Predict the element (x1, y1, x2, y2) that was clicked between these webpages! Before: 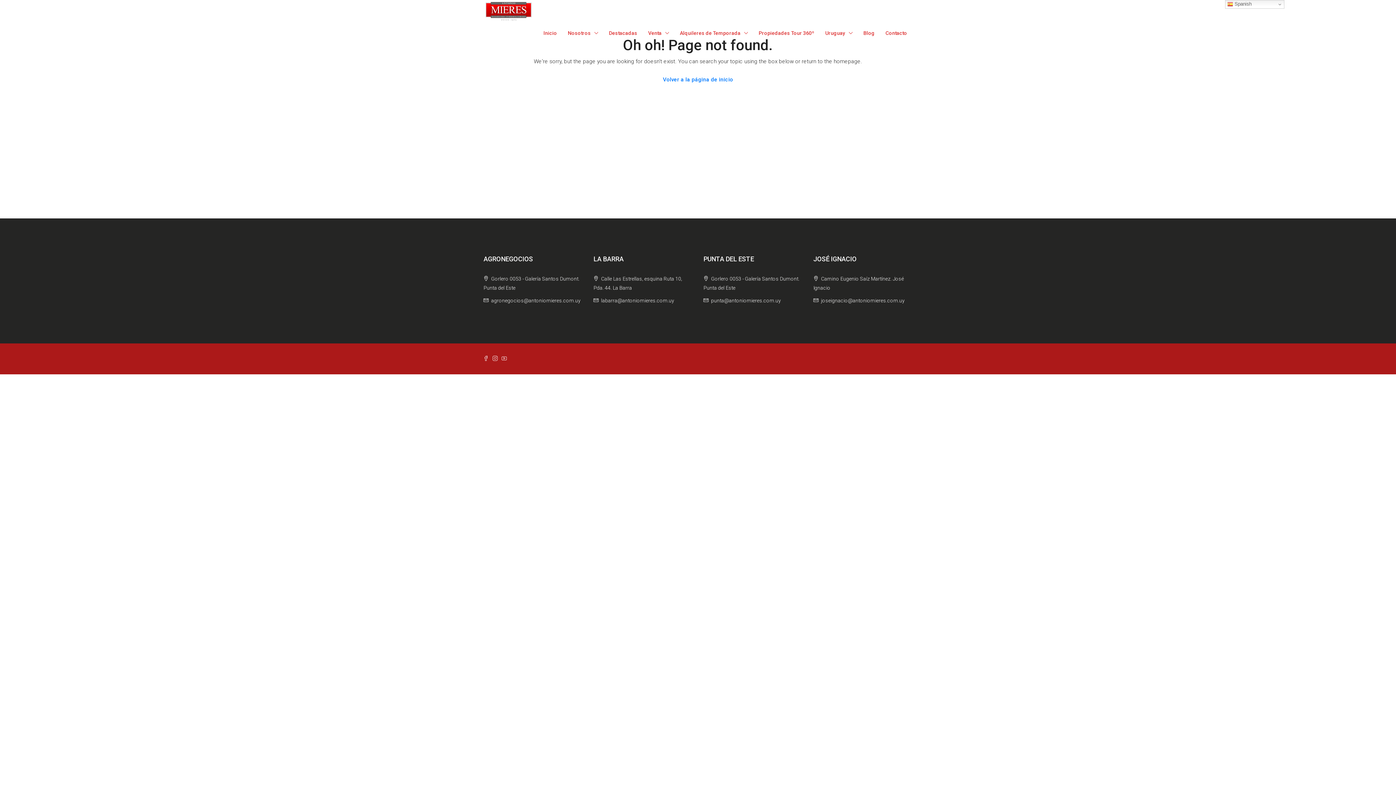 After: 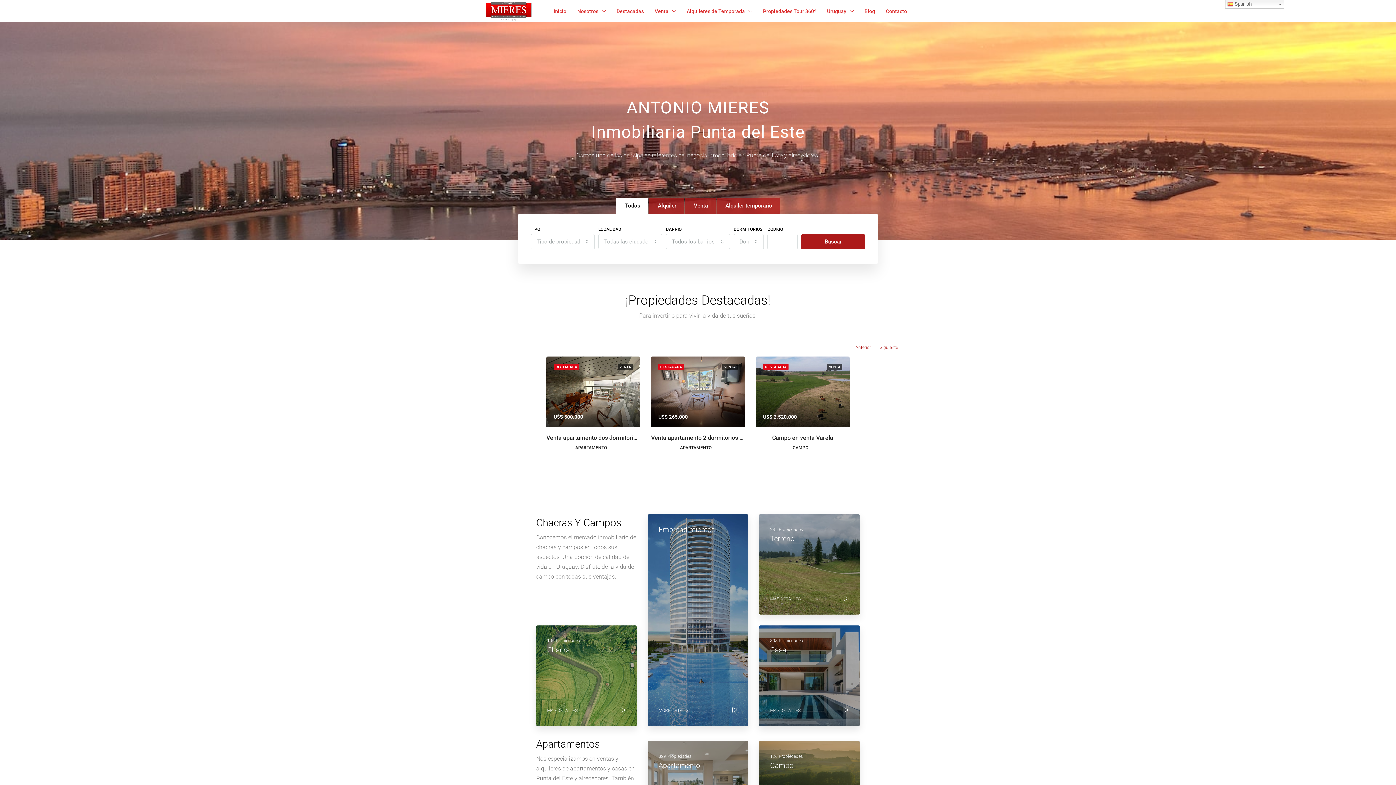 Action: bbox: (483, 7, 533, 14)